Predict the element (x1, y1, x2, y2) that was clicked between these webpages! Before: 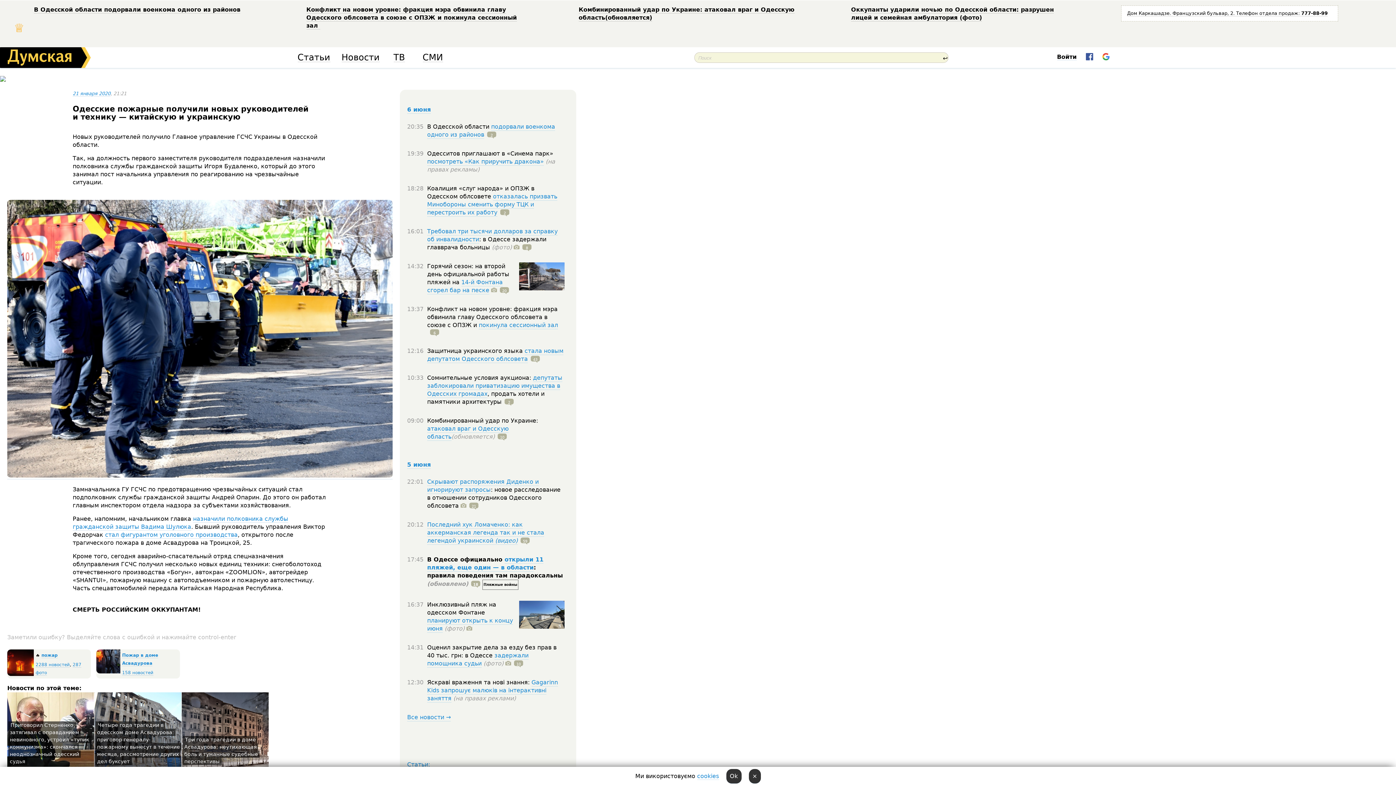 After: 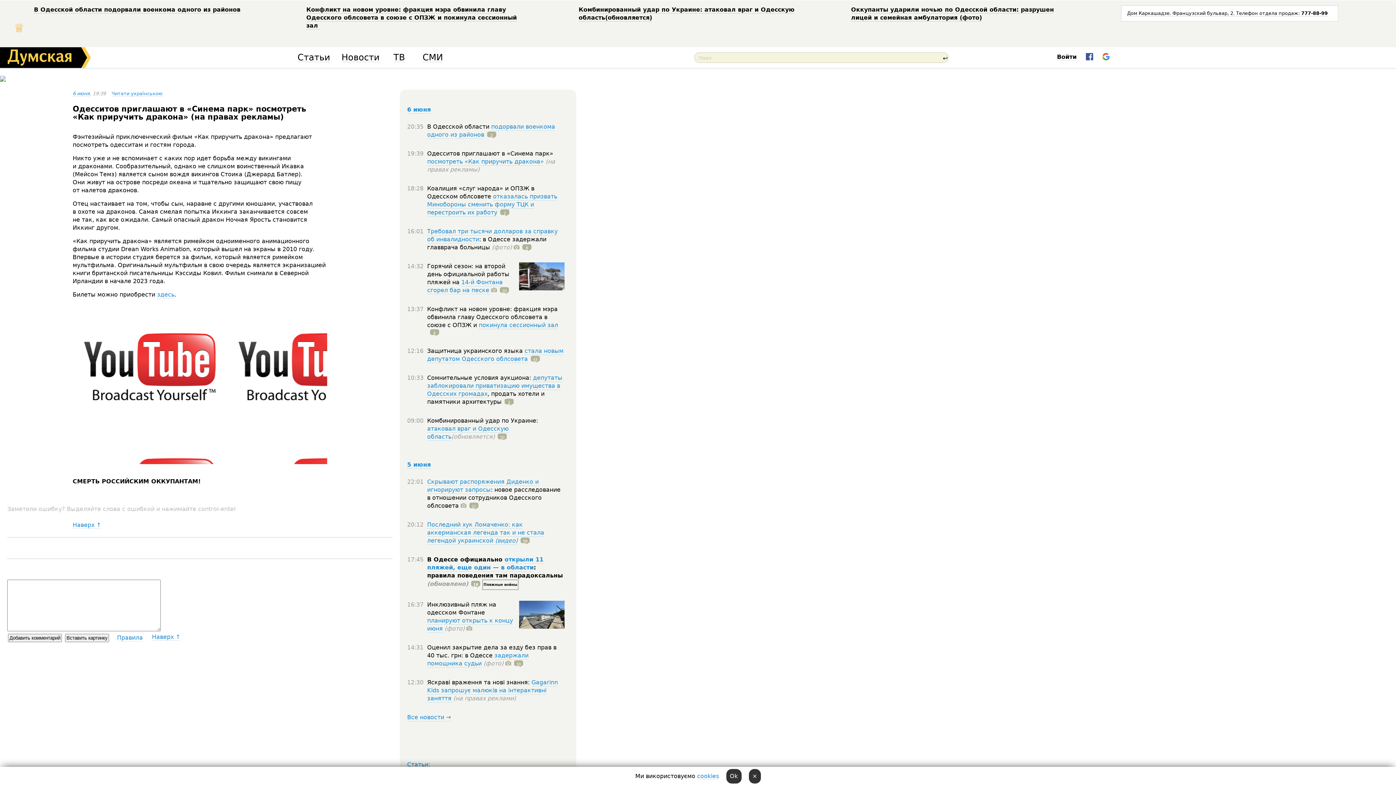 Action: bbox: (427, 158, 544, 165) label: посмотреть «Как приручить дракона»